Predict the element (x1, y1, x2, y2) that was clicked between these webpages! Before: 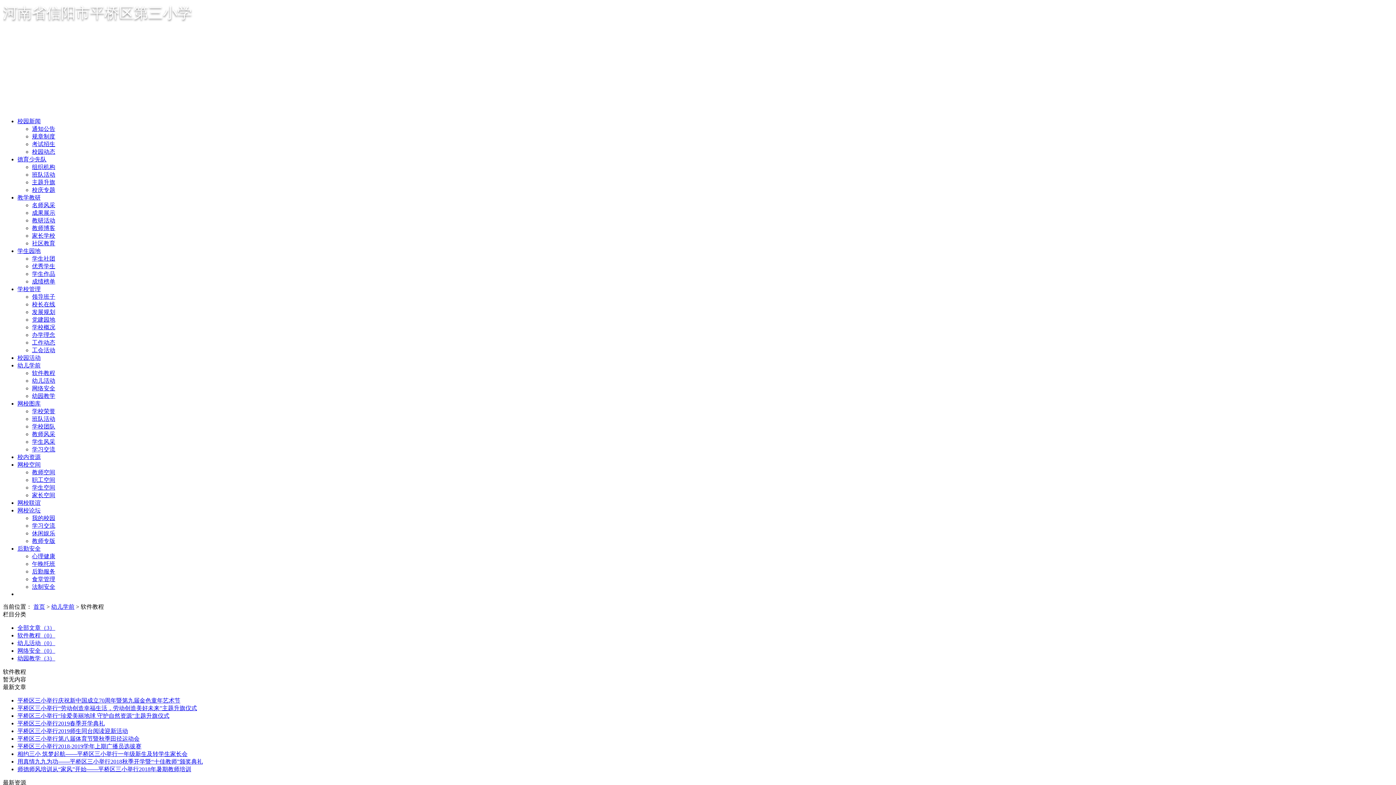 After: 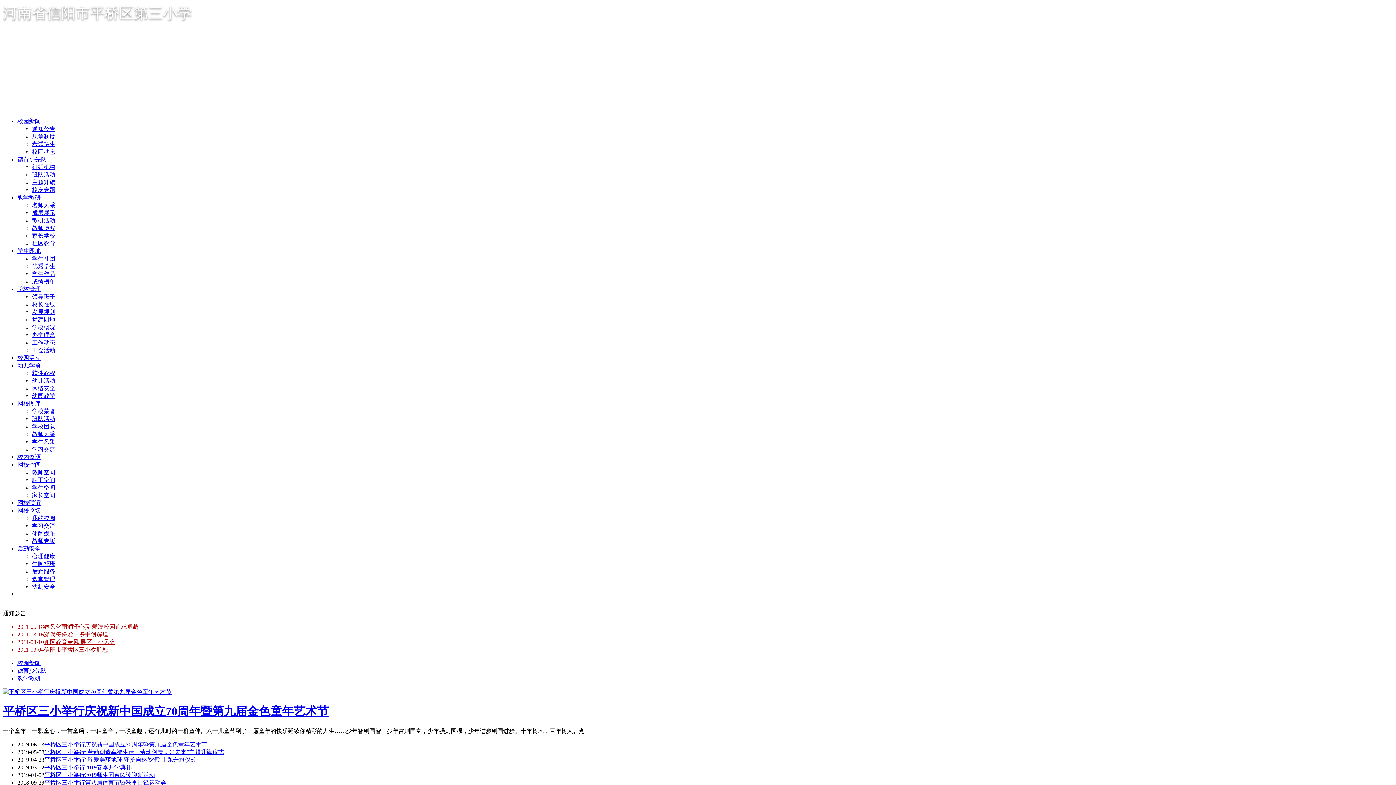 Action: bbox: (32, 538, 55, 544) label: 教师专版